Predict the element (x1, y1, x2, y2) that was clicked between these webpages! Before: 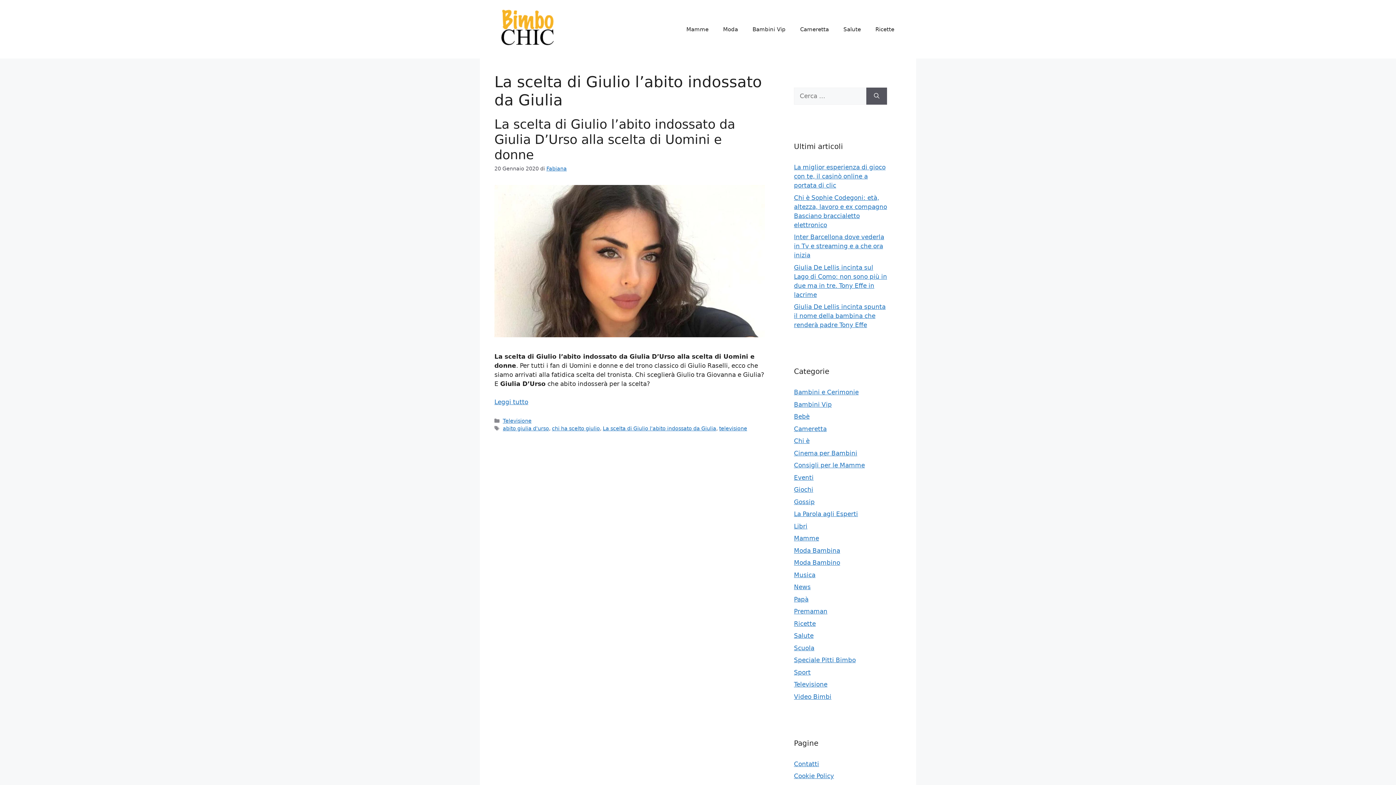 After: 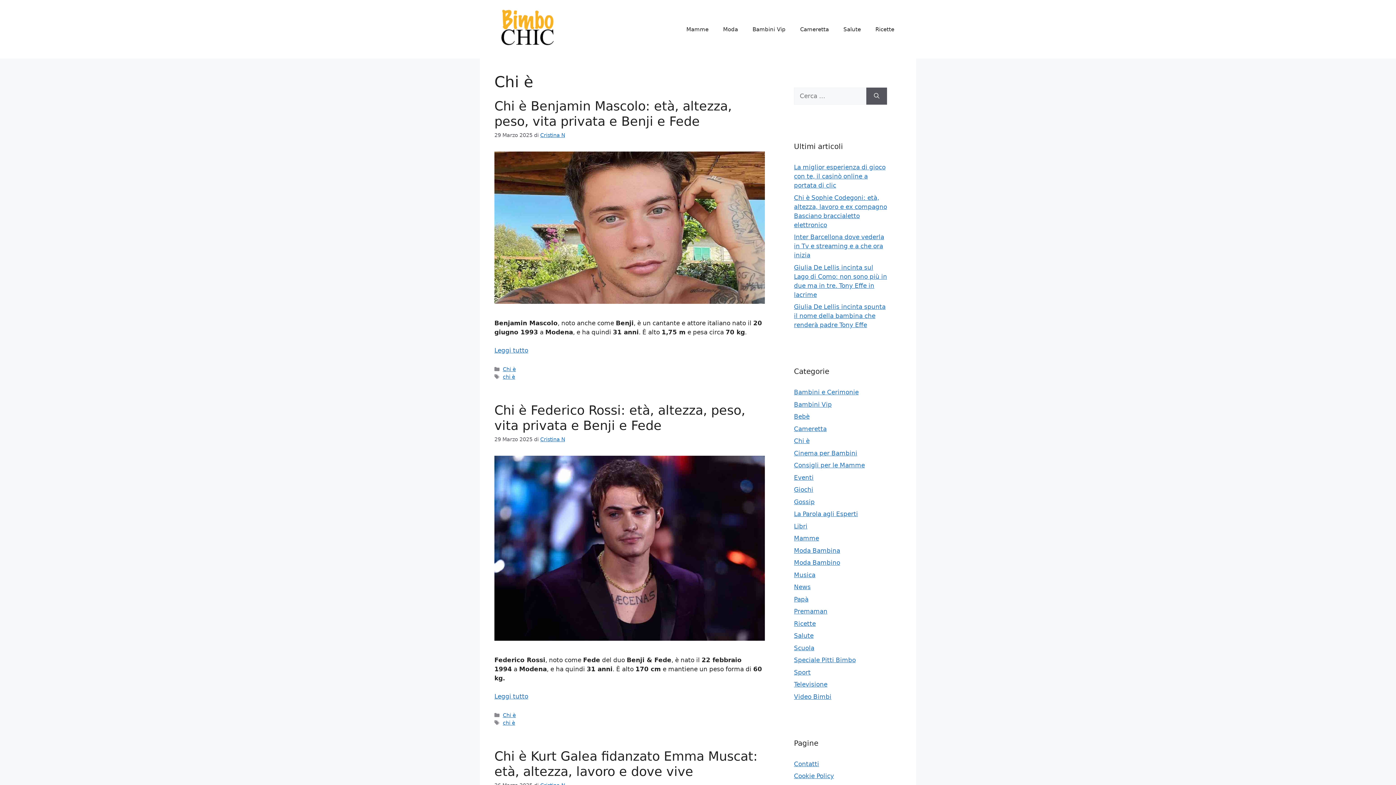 Action: bbox: (794, 437, 809, 444) label: Chi è